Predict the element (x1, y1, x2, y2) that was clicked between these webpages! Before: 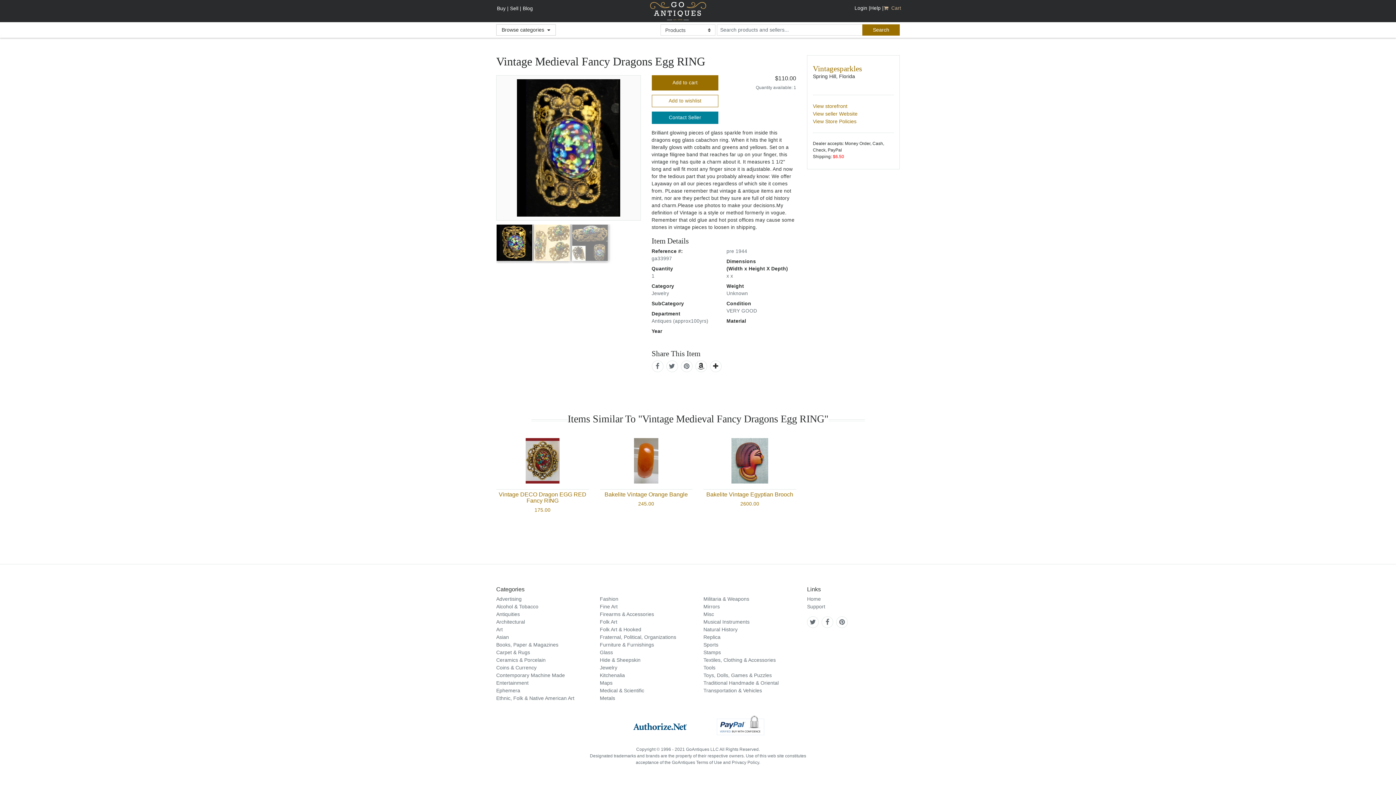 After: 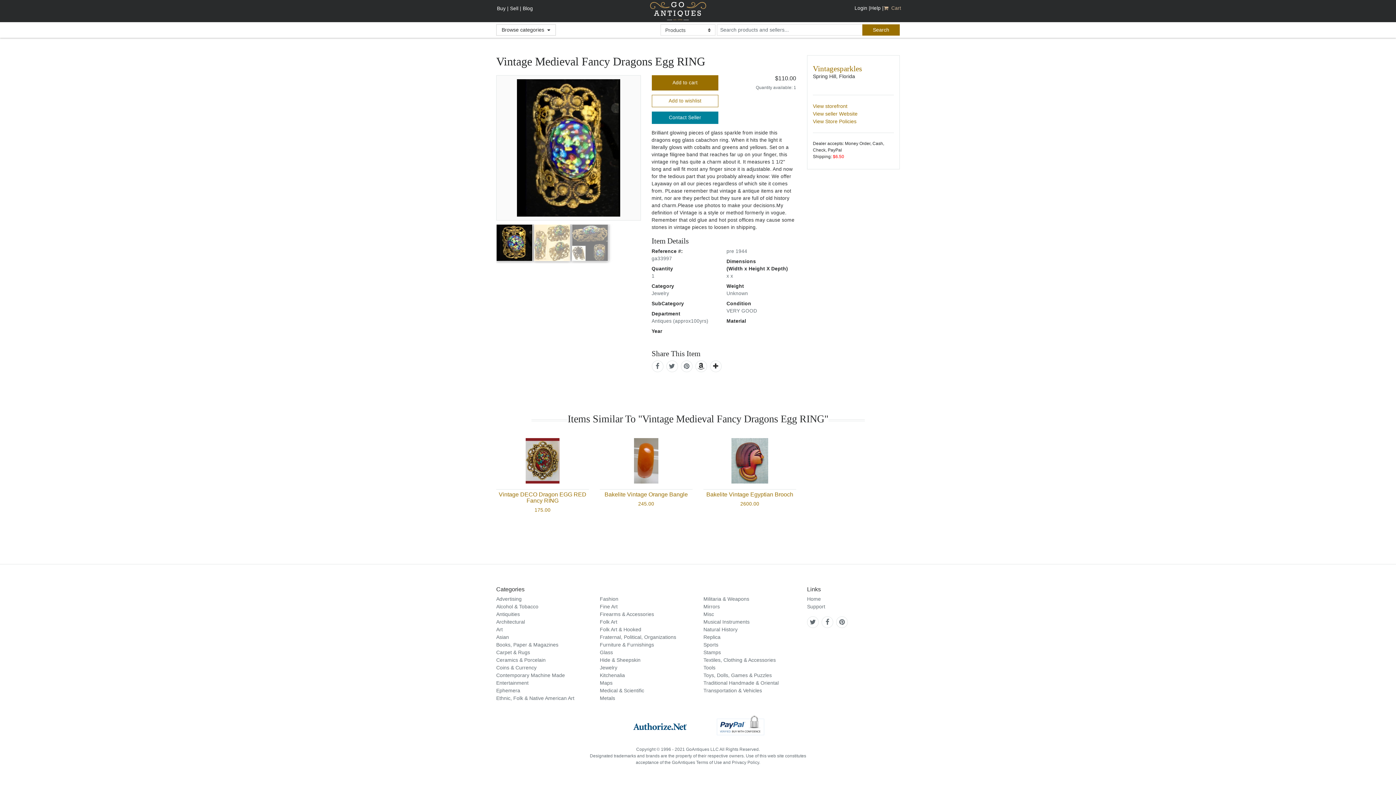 Action: bbox: (698, 363, 704, 370)